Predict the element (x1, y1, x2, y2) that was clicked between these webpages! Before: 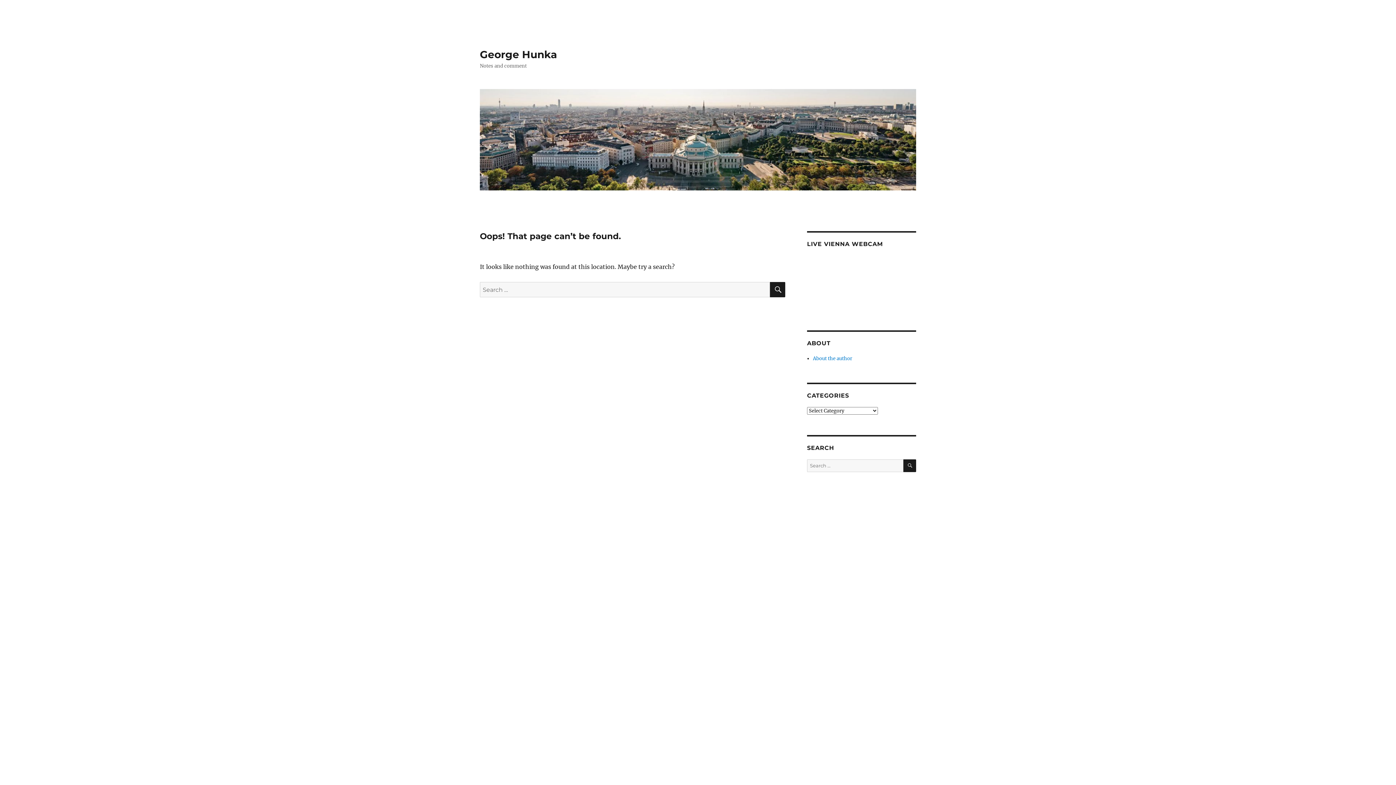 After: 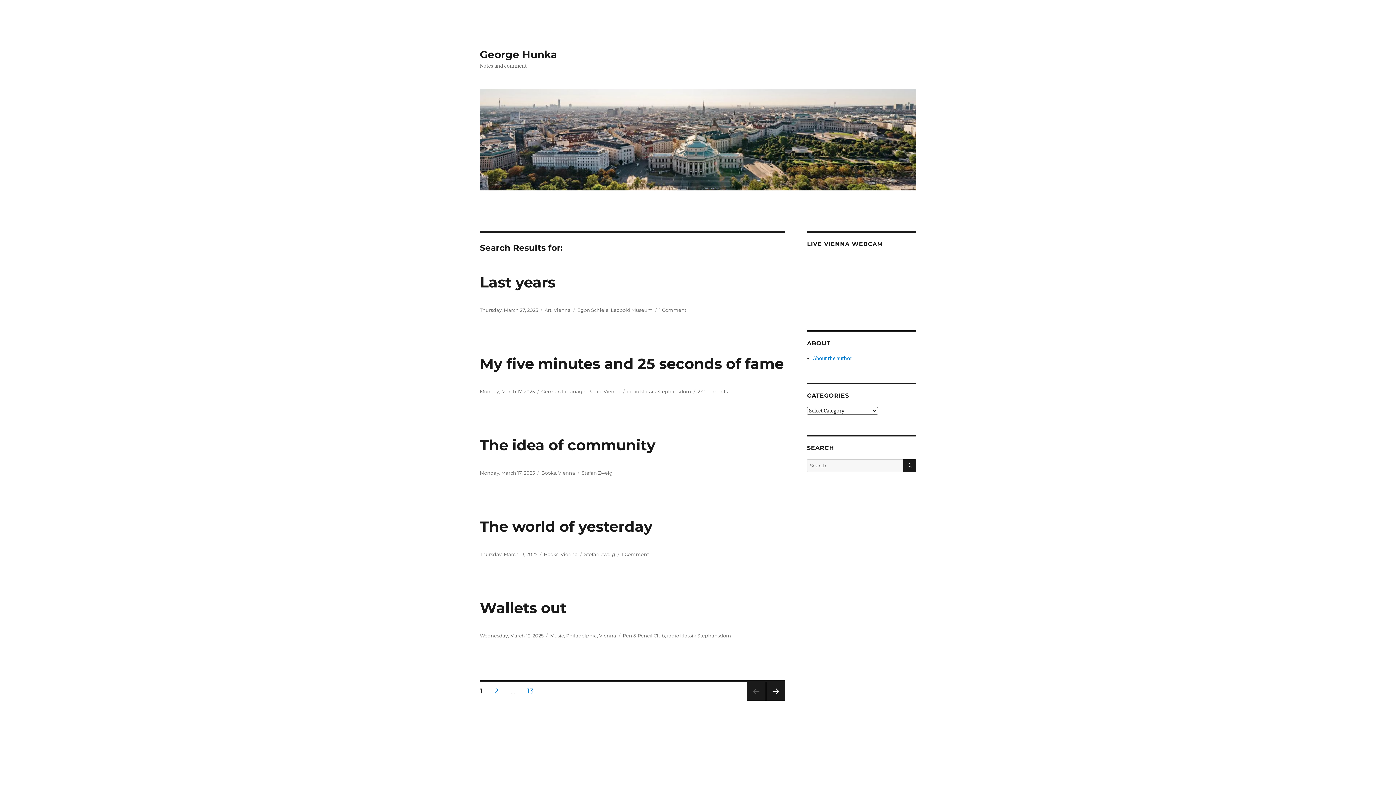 Action: bbox: (770, 282, 785, 297) label: SEARCH